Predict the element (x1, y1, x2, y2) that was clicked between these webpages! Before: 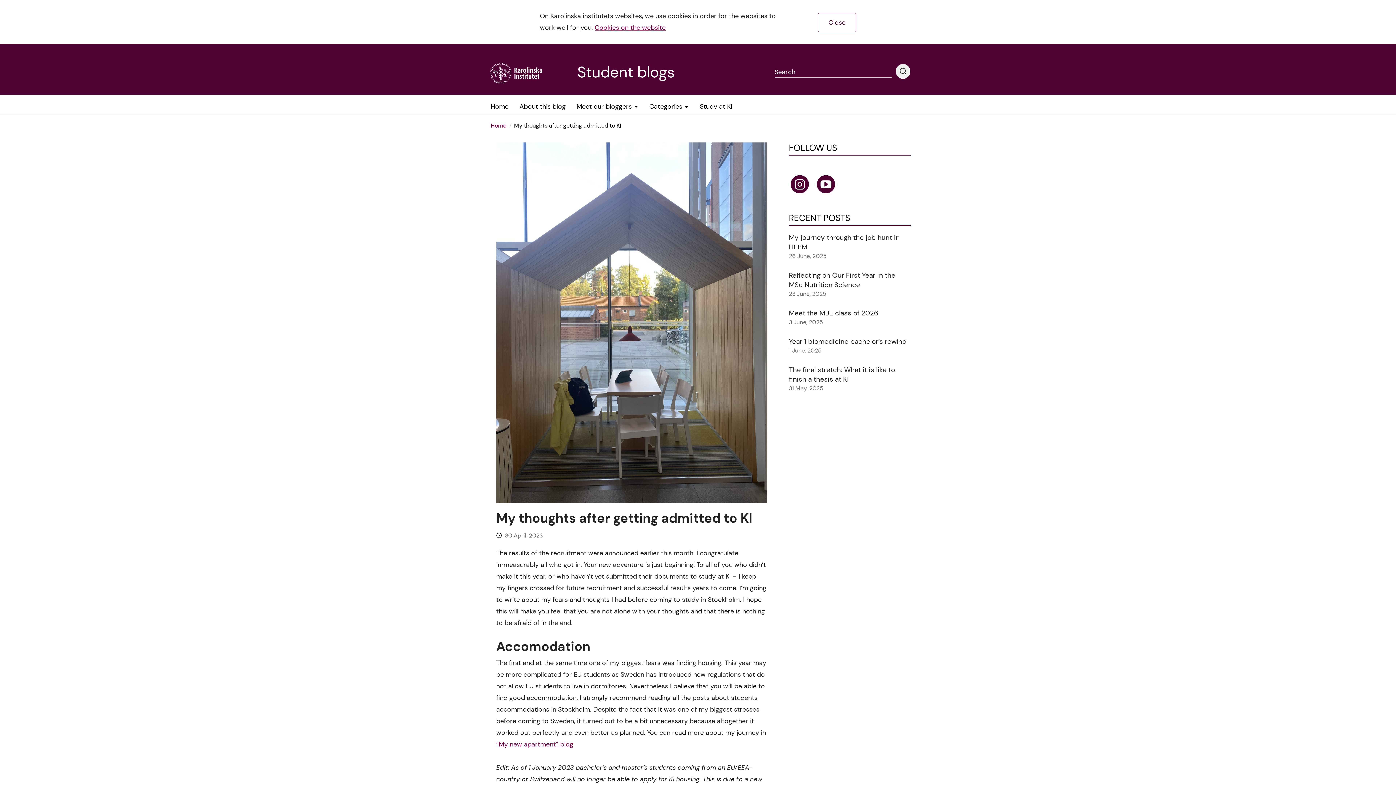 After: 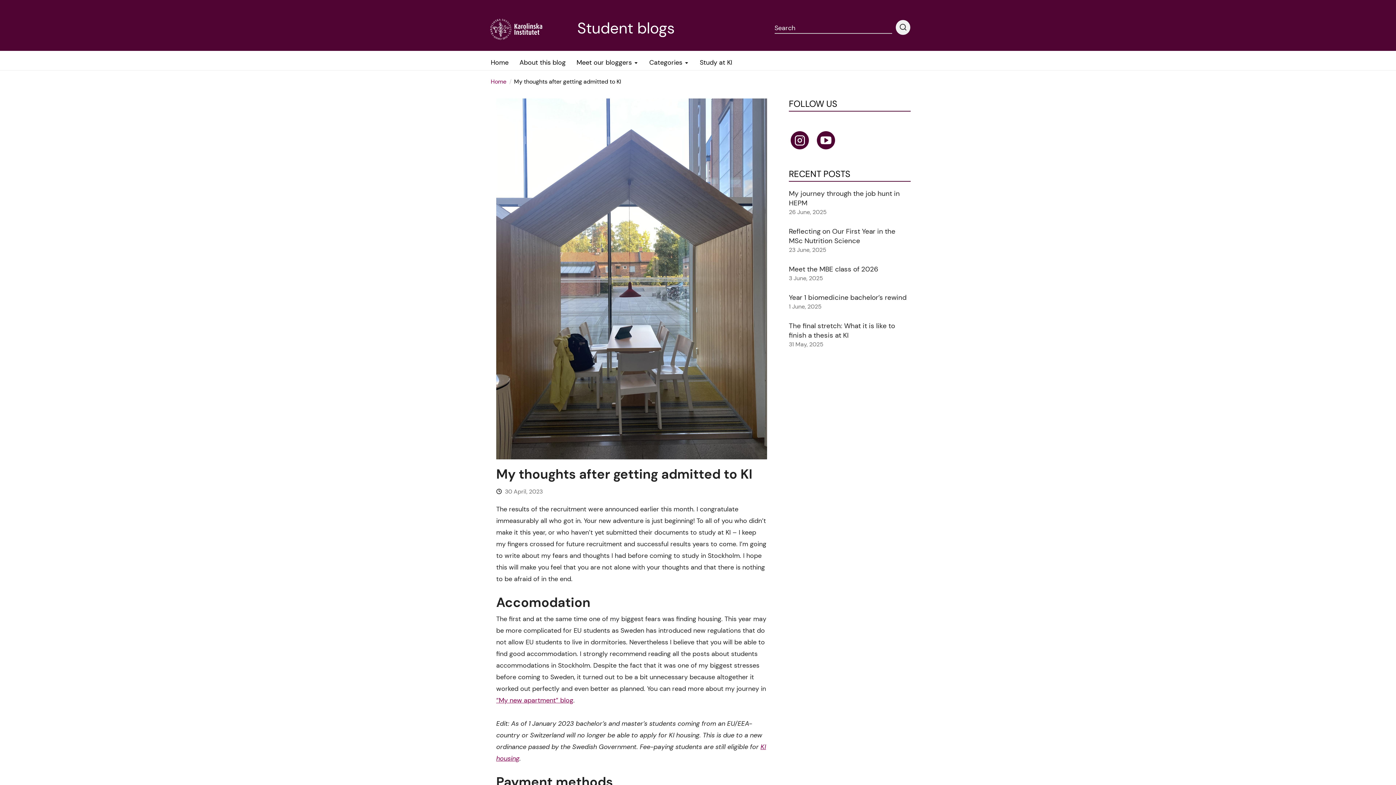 Action: label: Close bbox: (818, 12, 856, 32)